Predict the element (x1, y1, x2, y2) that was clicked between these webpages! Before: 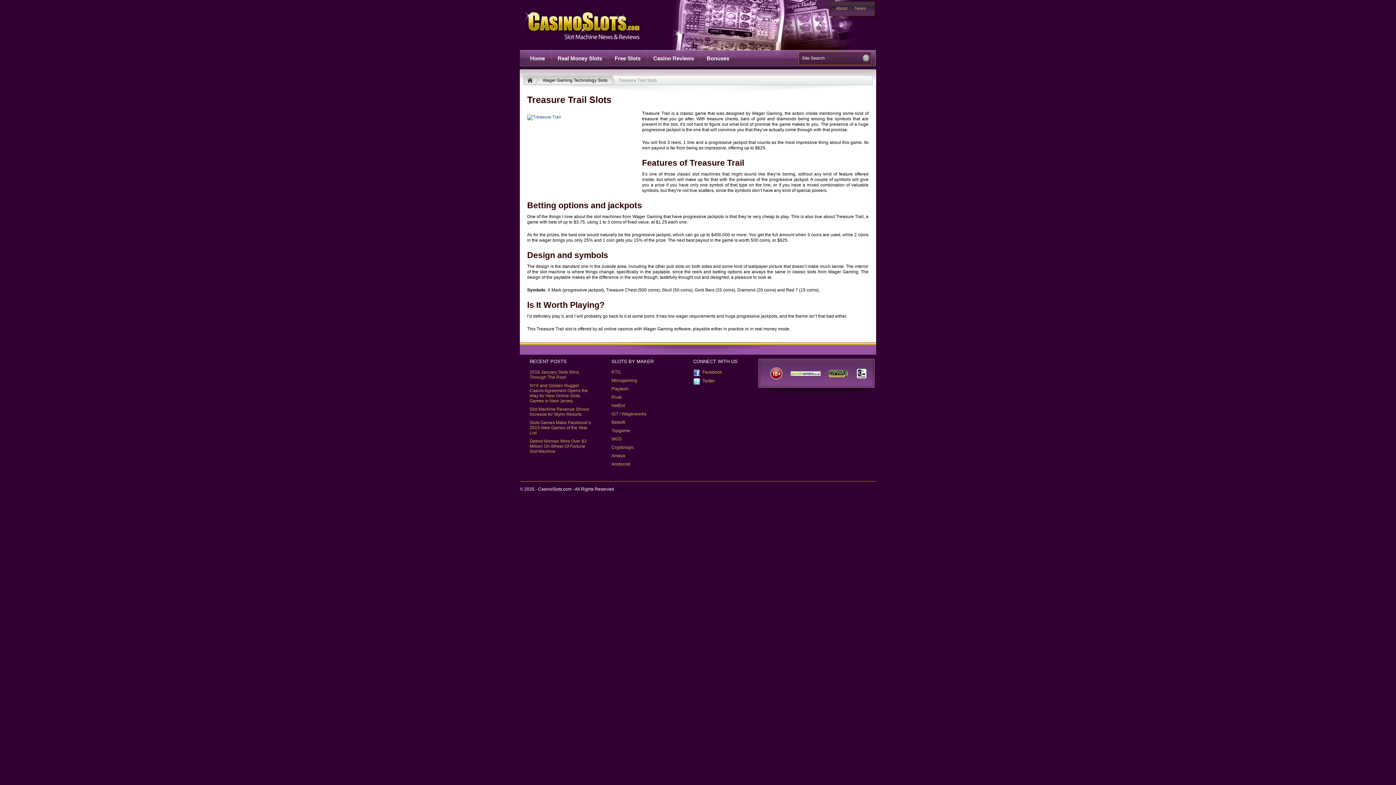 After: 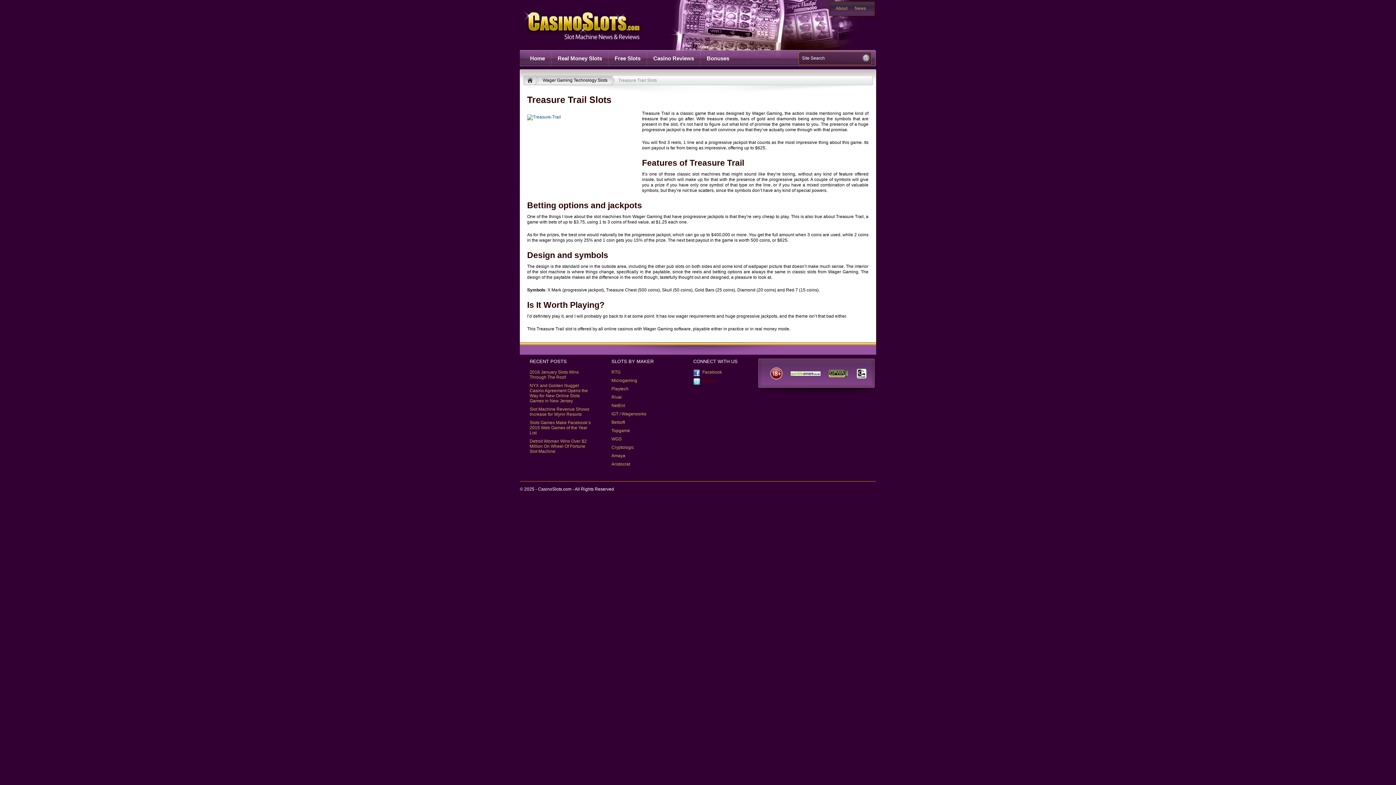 Action: label: Twitter bbox: (702, 378, 715, 383)